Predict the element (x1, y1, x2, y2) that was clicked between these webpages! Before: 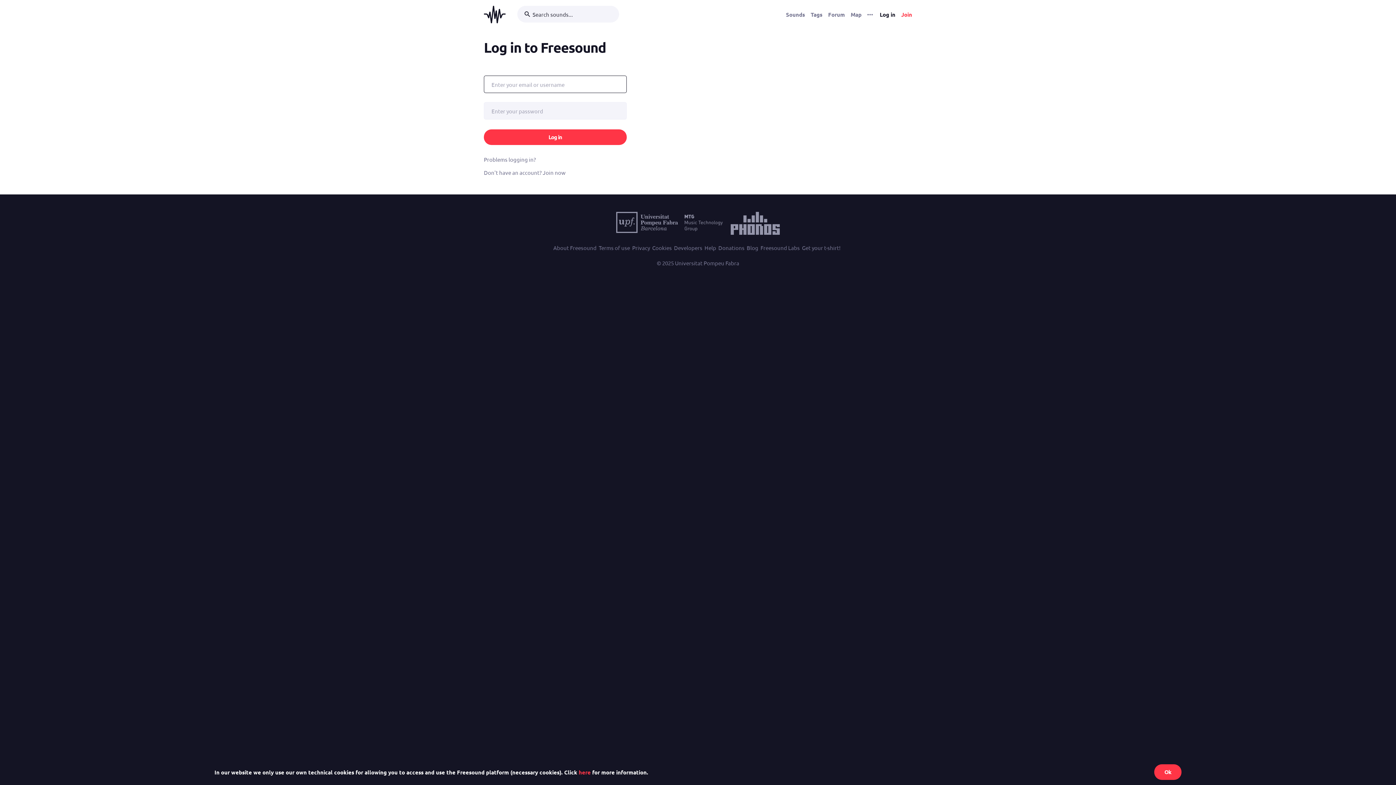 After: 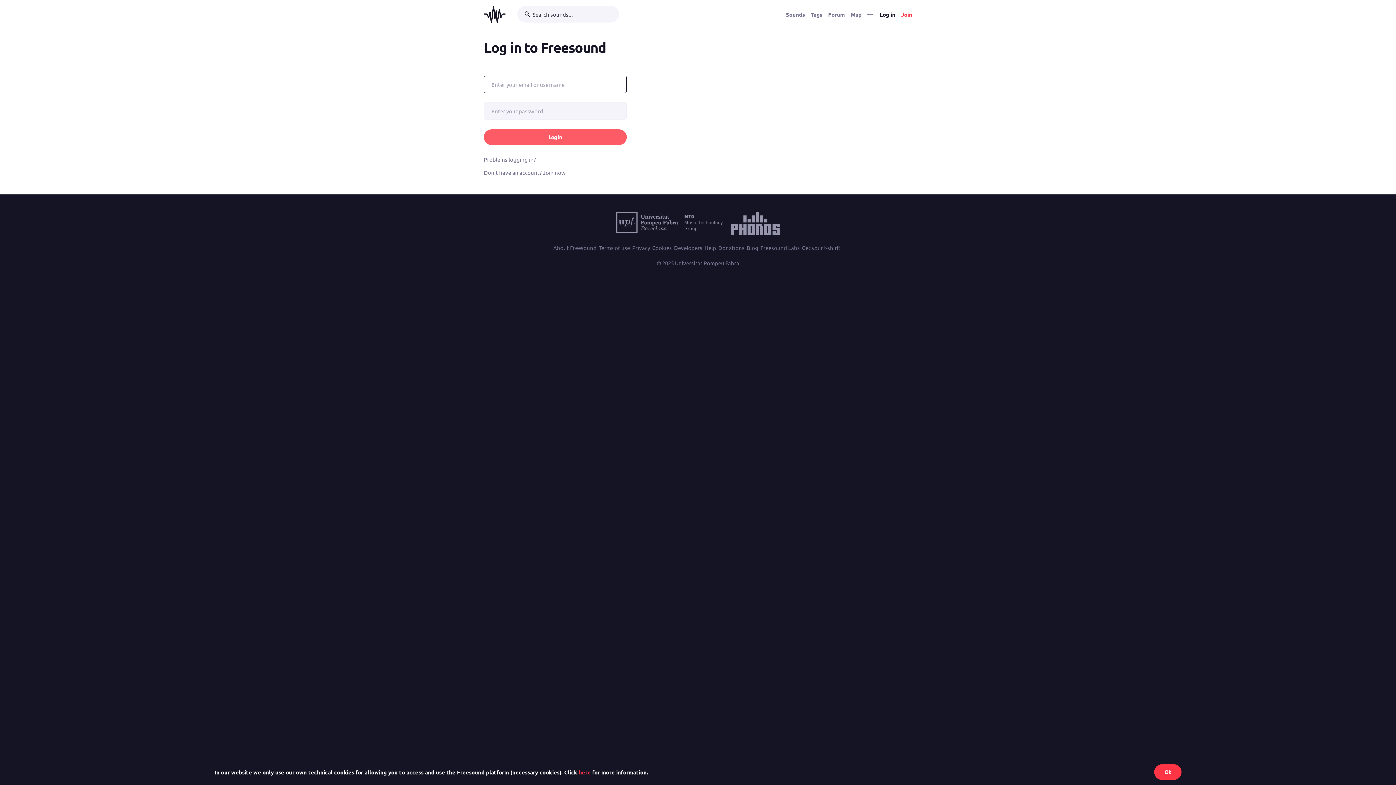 Action: bbox: (484, 129, 626, 145) label: Log in